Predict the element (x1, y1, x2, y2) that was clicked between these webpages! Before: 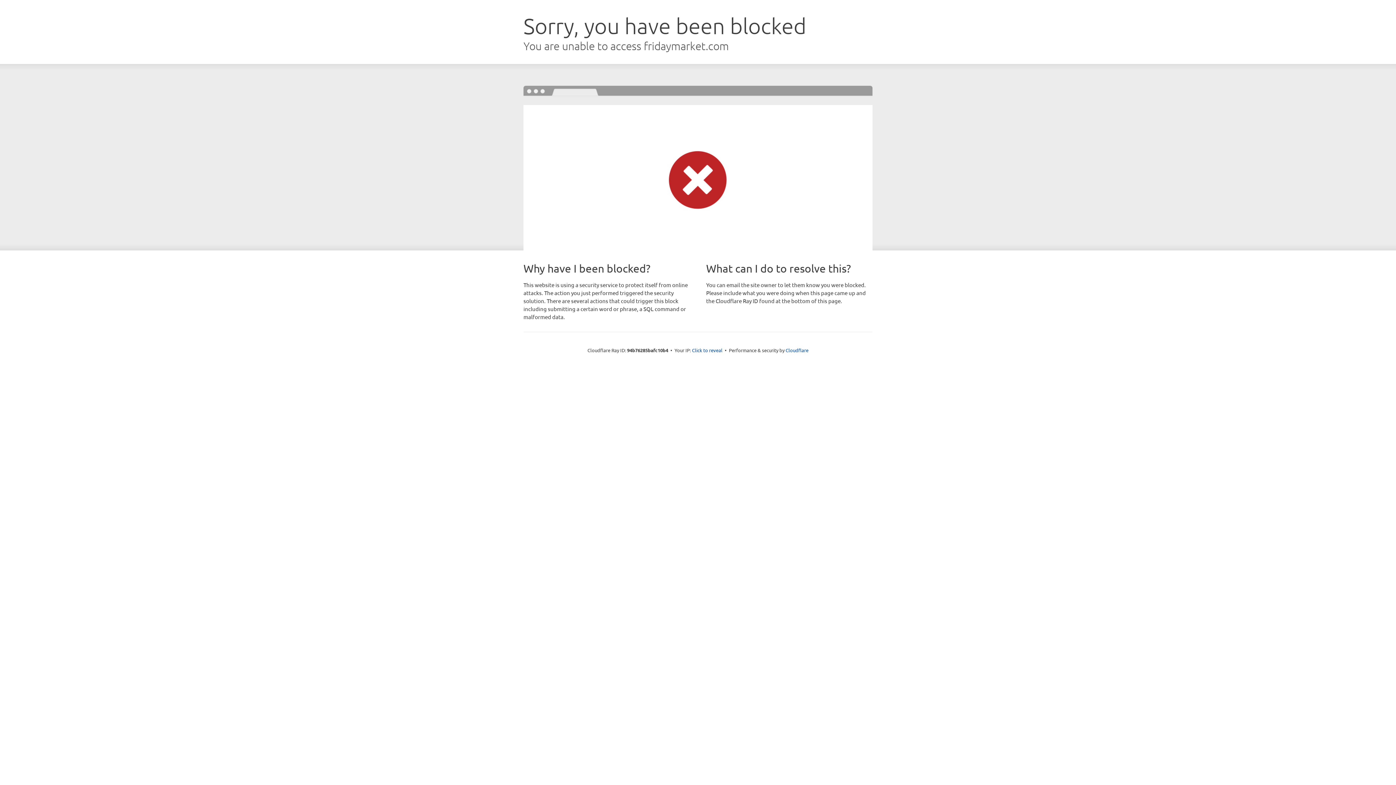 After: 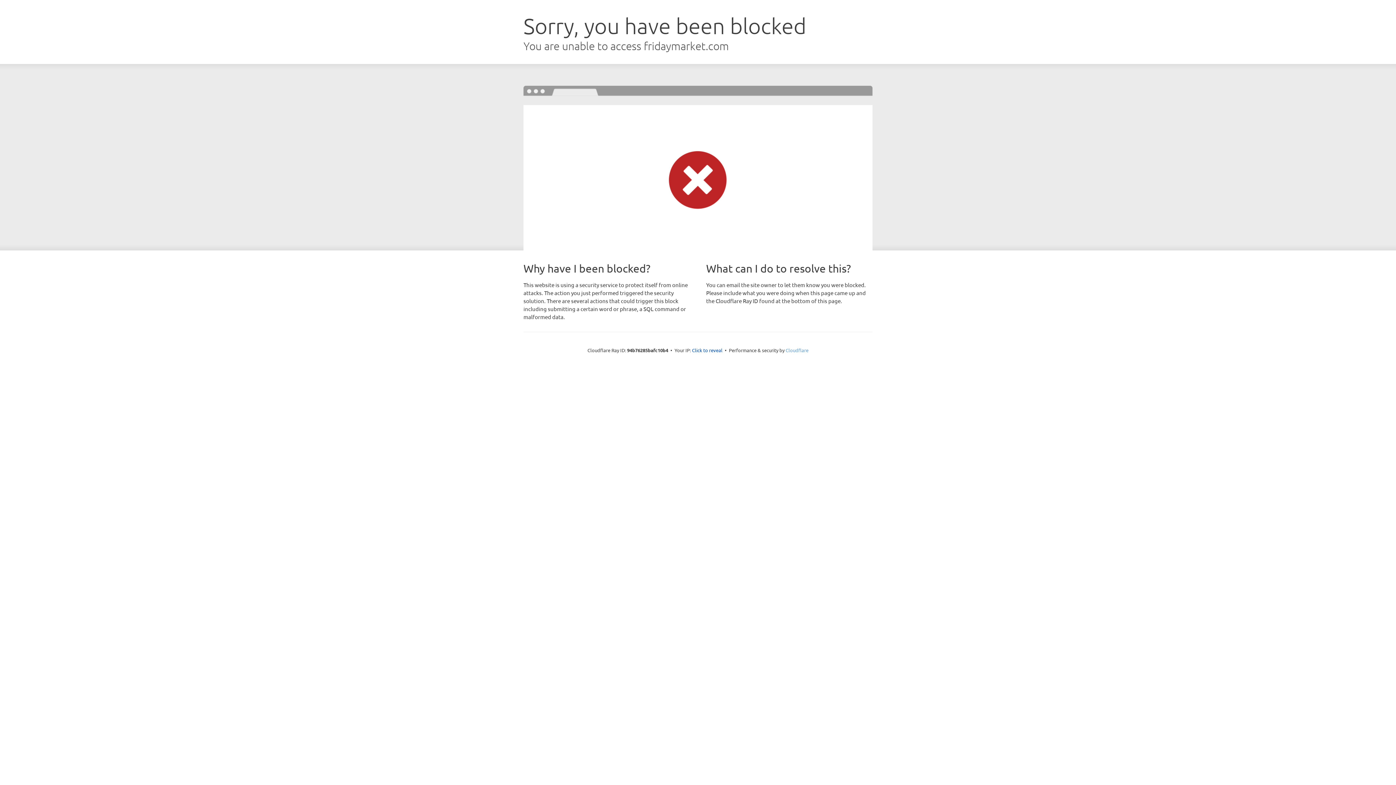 Action: label: Cloudflare bbox: (785, 347, 808, 353)